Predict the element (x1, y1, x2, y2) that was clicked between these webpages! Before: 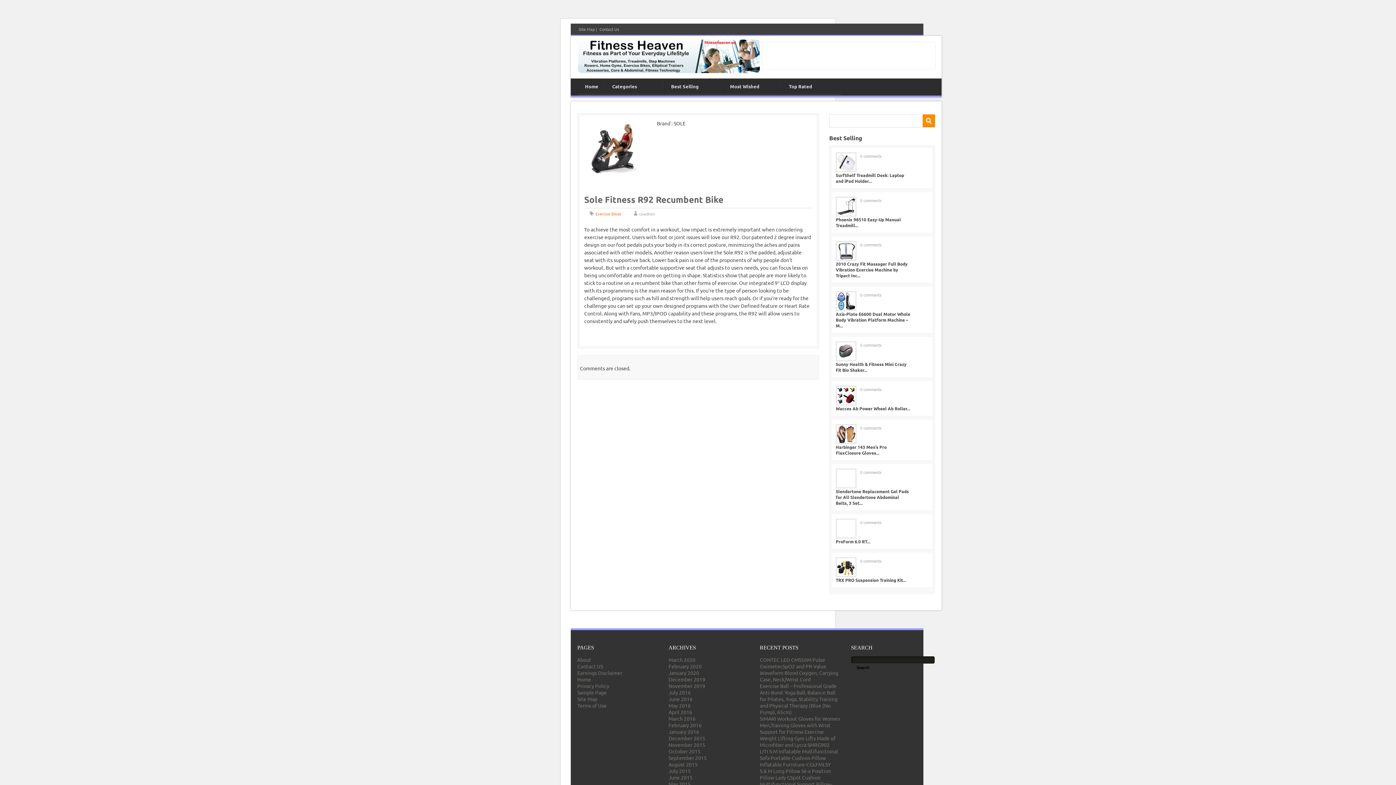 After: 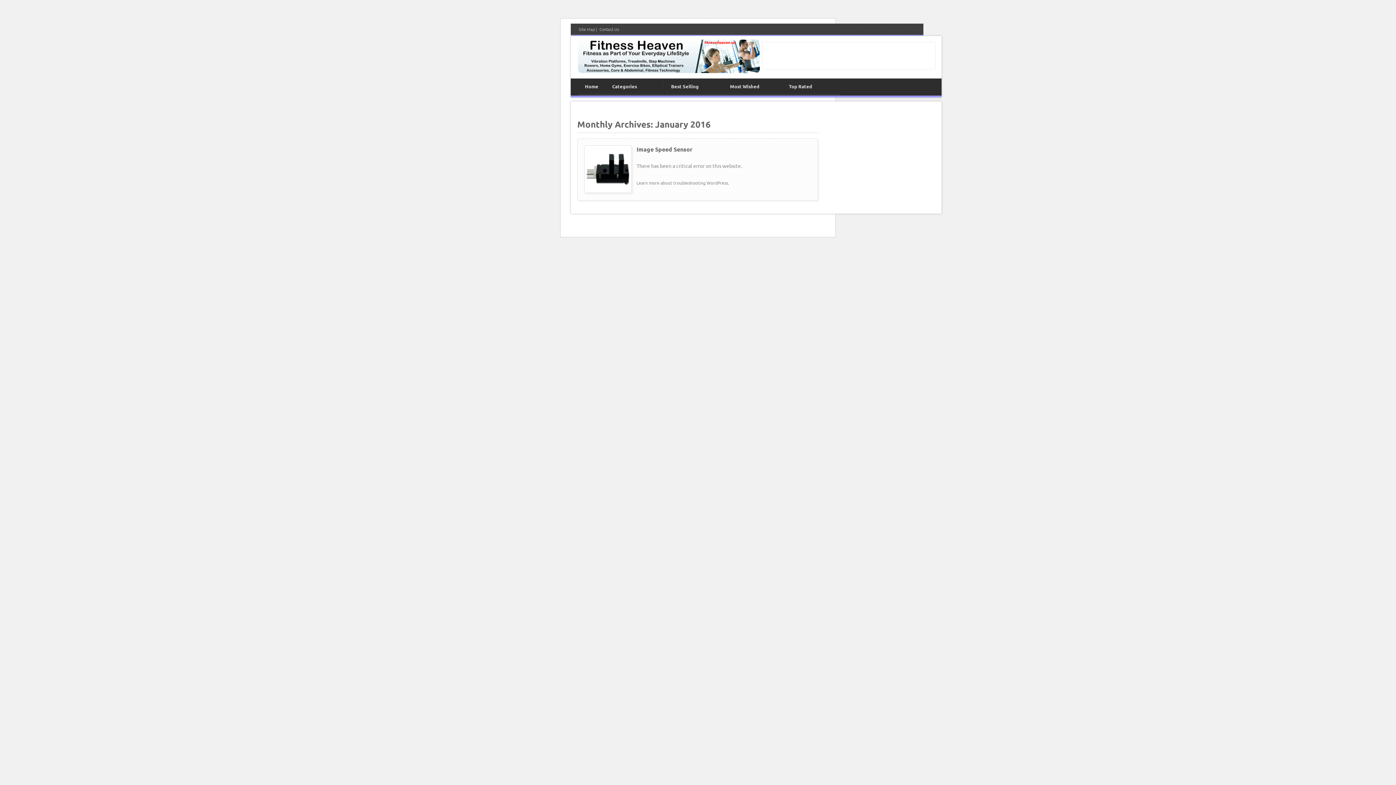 Action: bbox: (668, 728, 699, 735) label: January 2016